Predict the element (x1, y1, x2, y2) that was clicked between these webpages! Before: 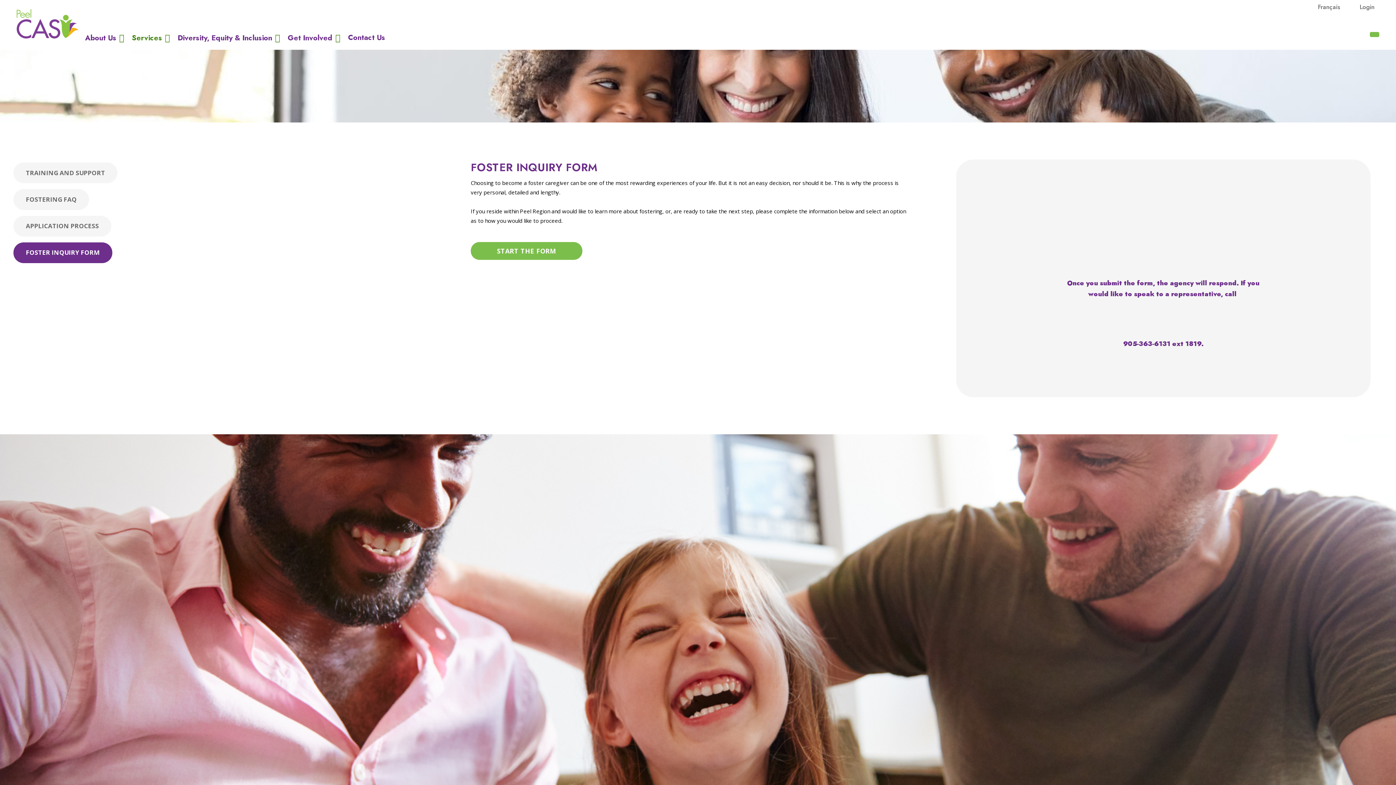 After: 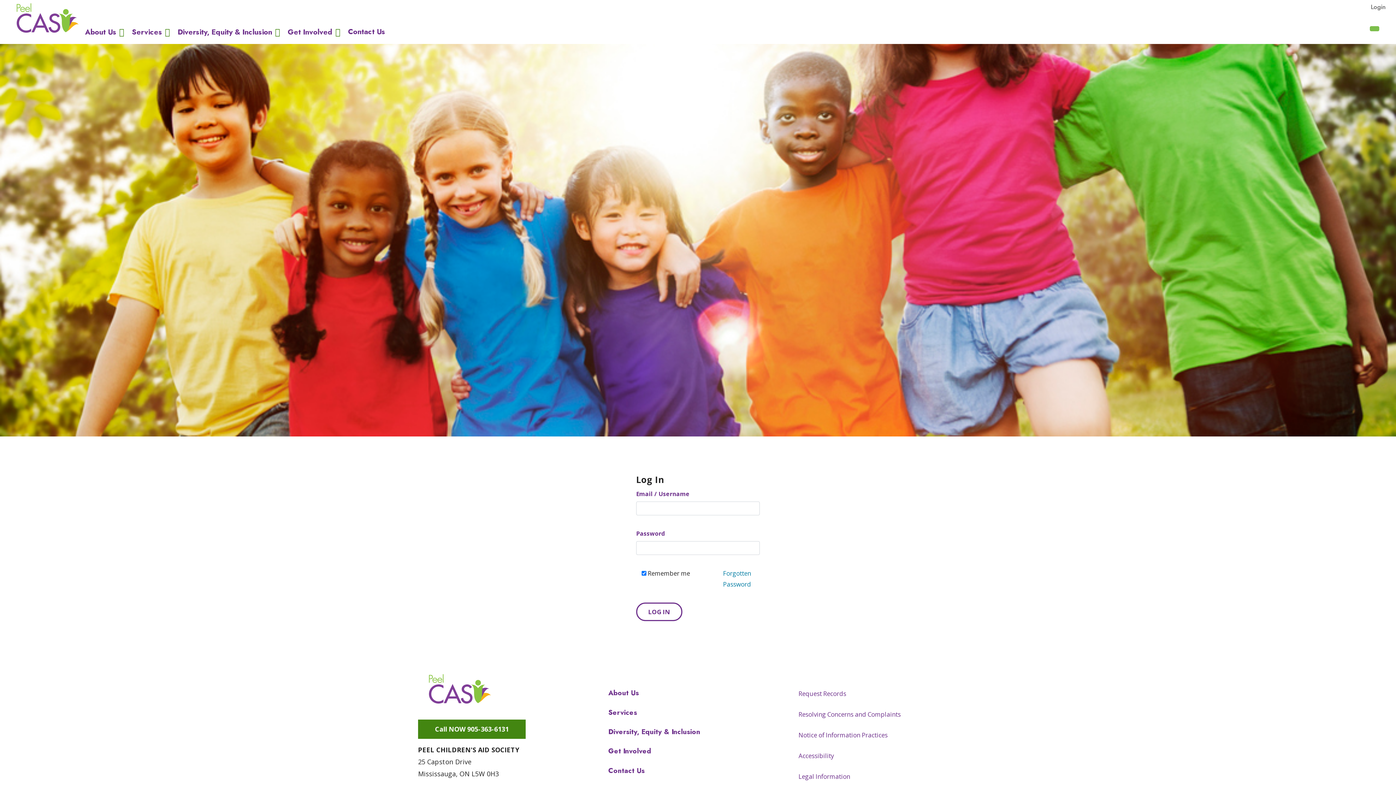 Action: label: Login bbox: (1360, 2, 1374, 11)